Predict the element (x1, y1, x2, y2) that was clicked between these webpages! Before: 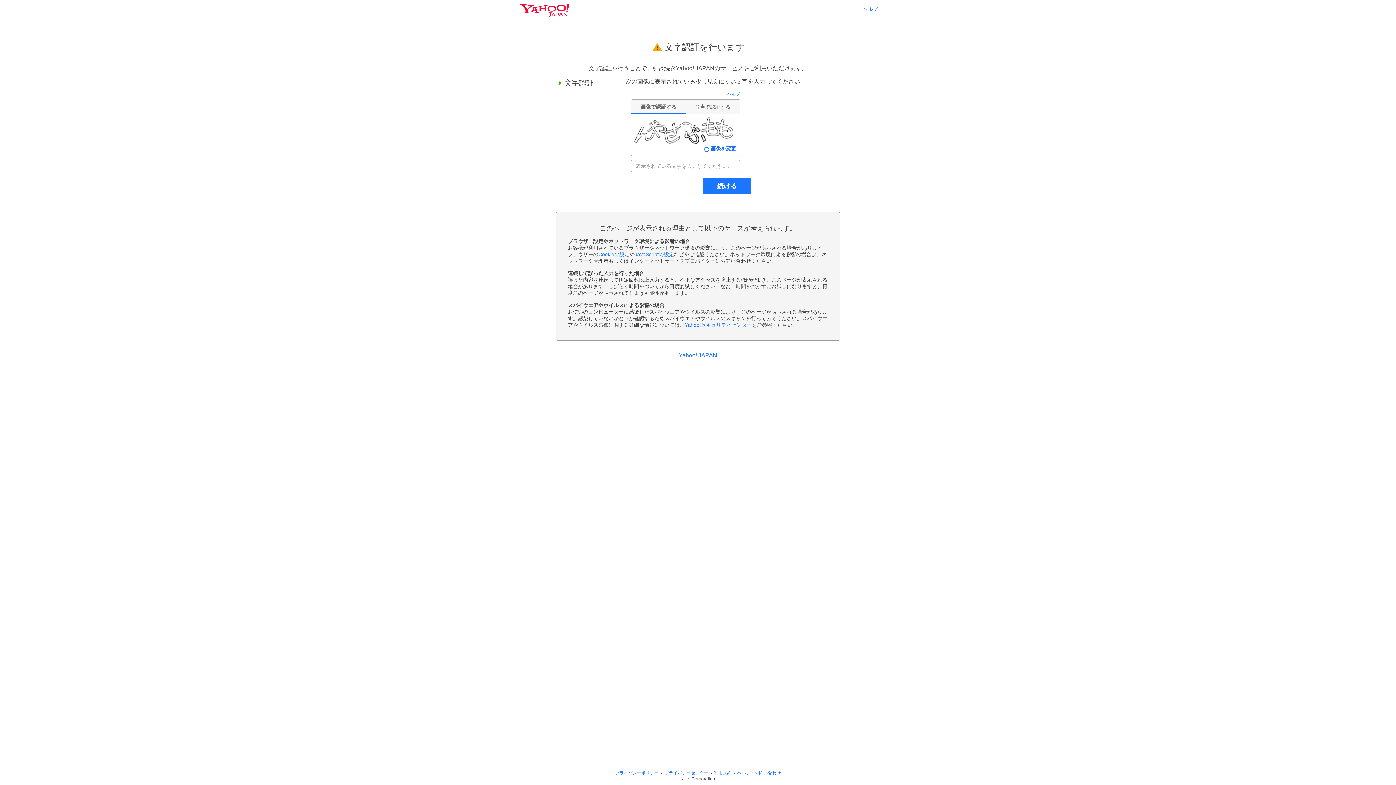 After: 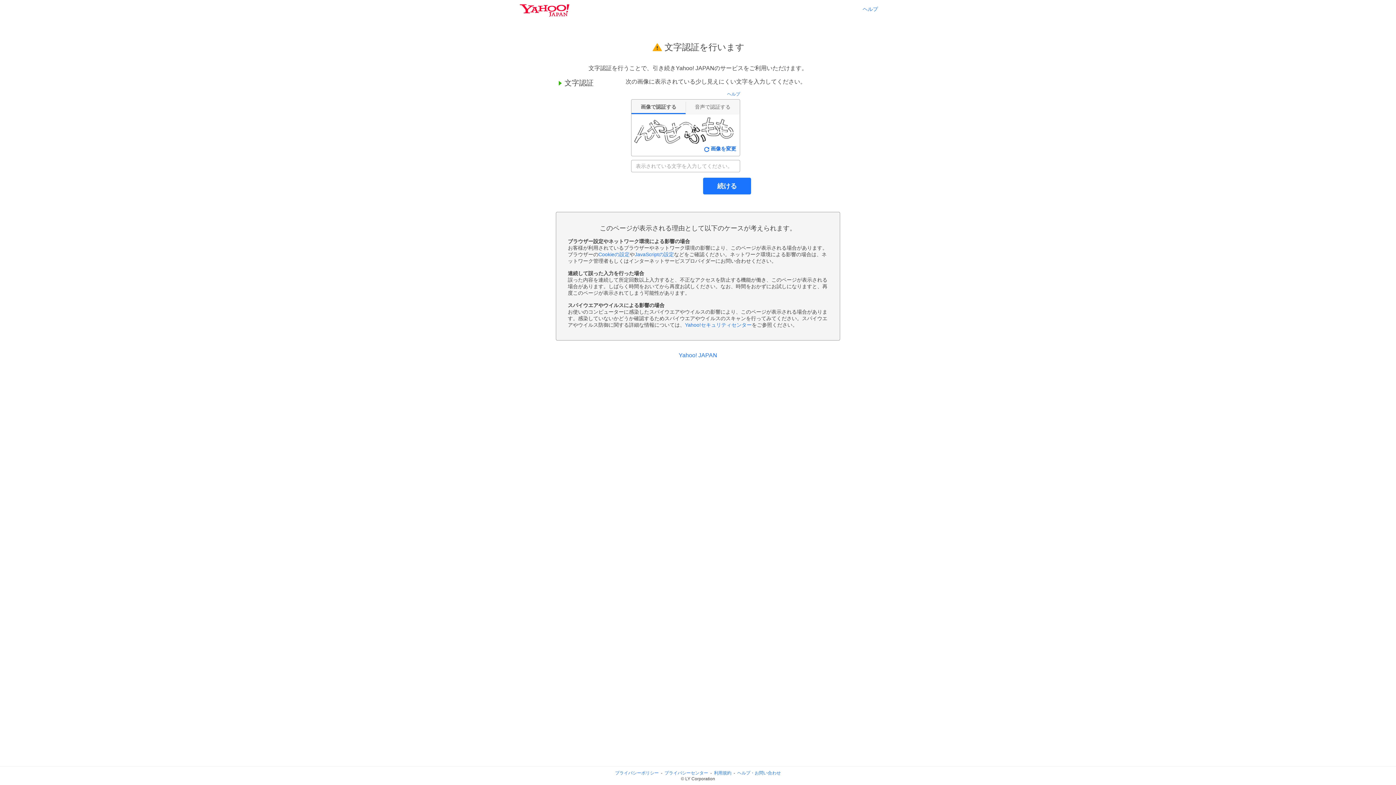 Action: label: ヘルプ・お問い合わせ bbox: (737, 770, 781, 776)